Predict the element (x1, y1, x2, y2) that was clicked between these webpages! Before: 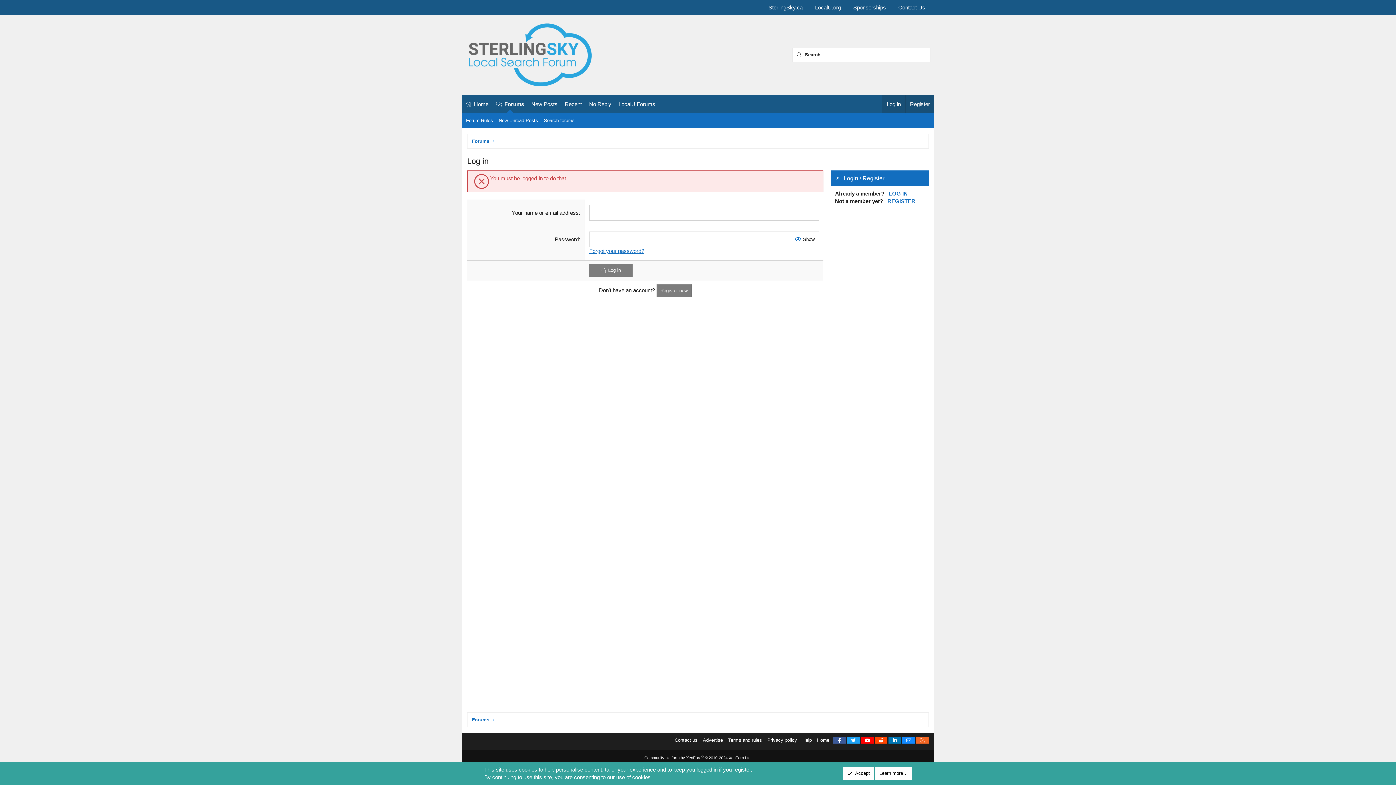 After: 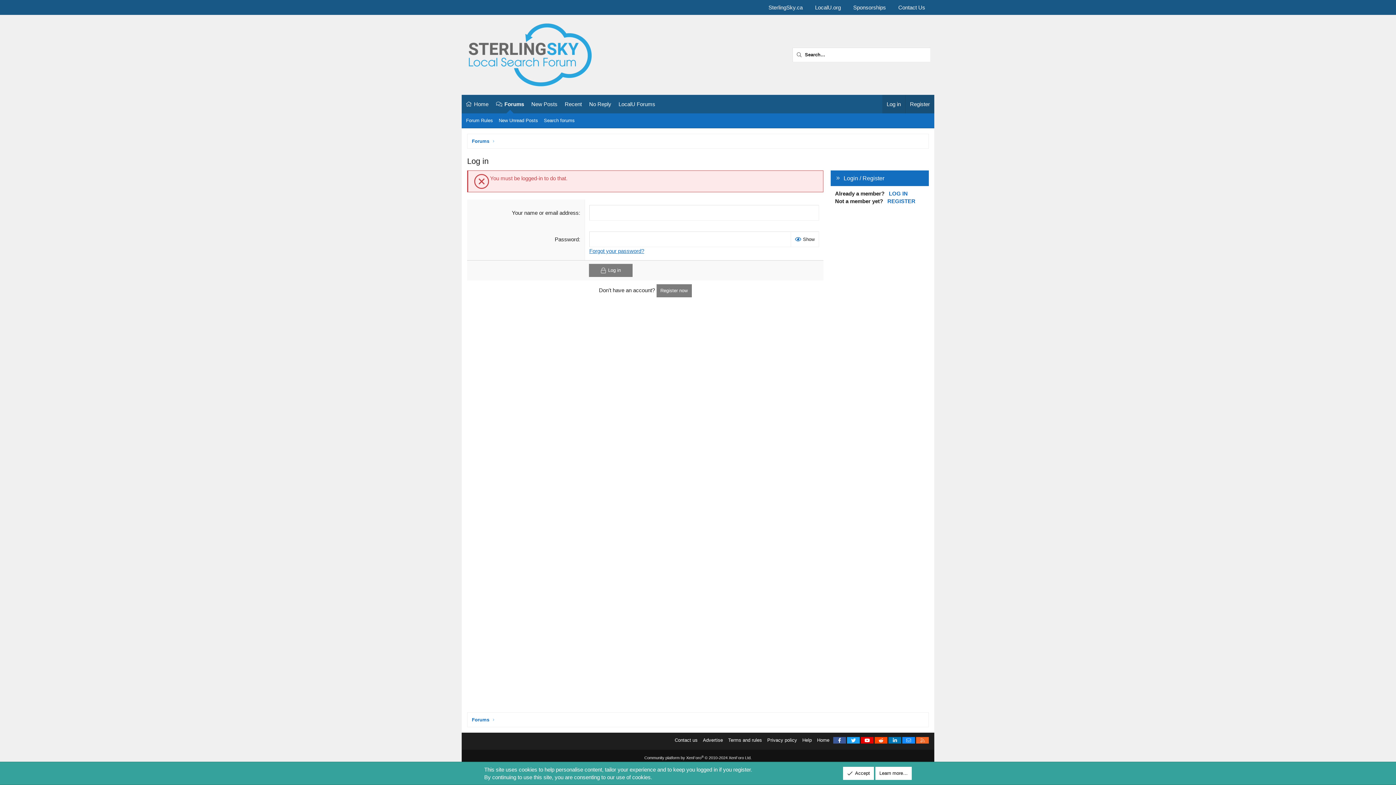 Action: label: youtube bbox: (861, 737, 873, 744)